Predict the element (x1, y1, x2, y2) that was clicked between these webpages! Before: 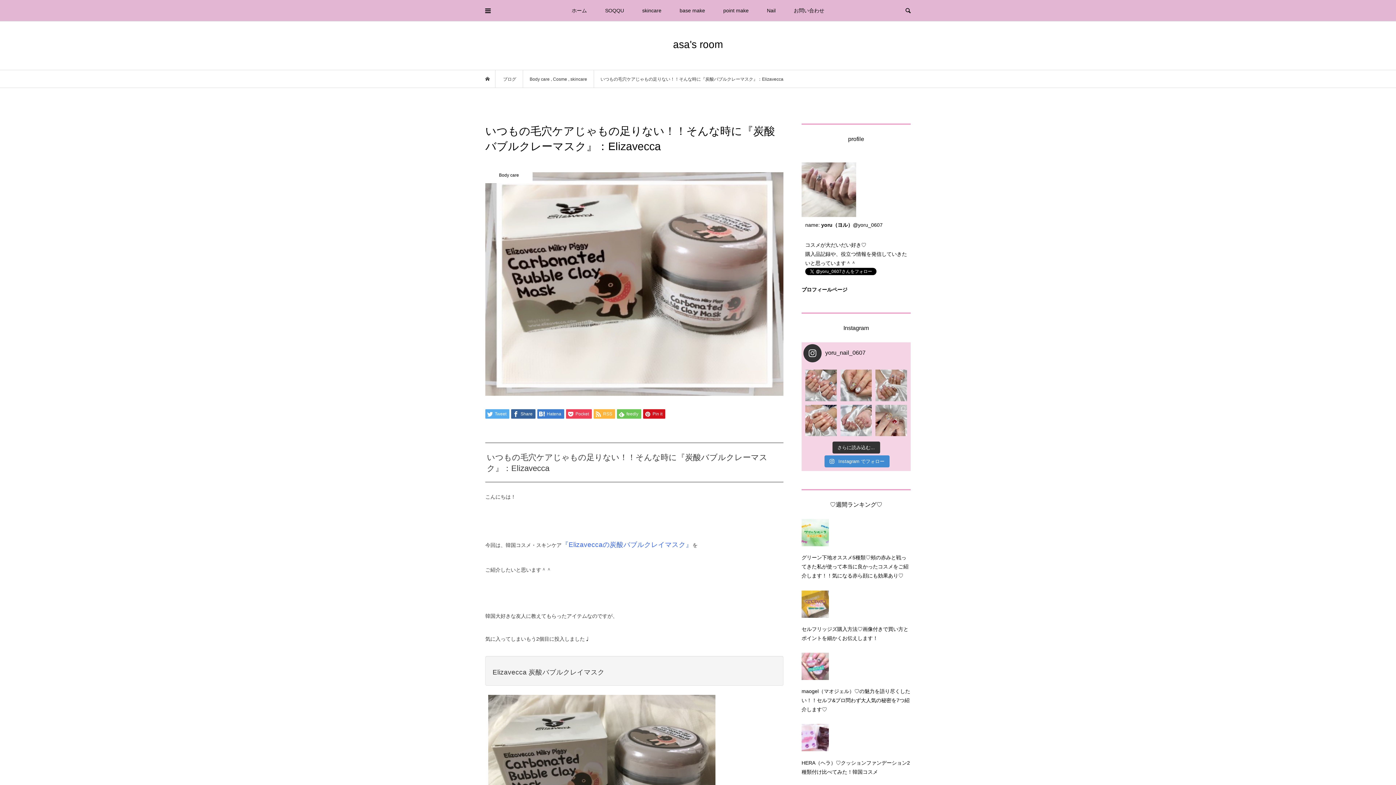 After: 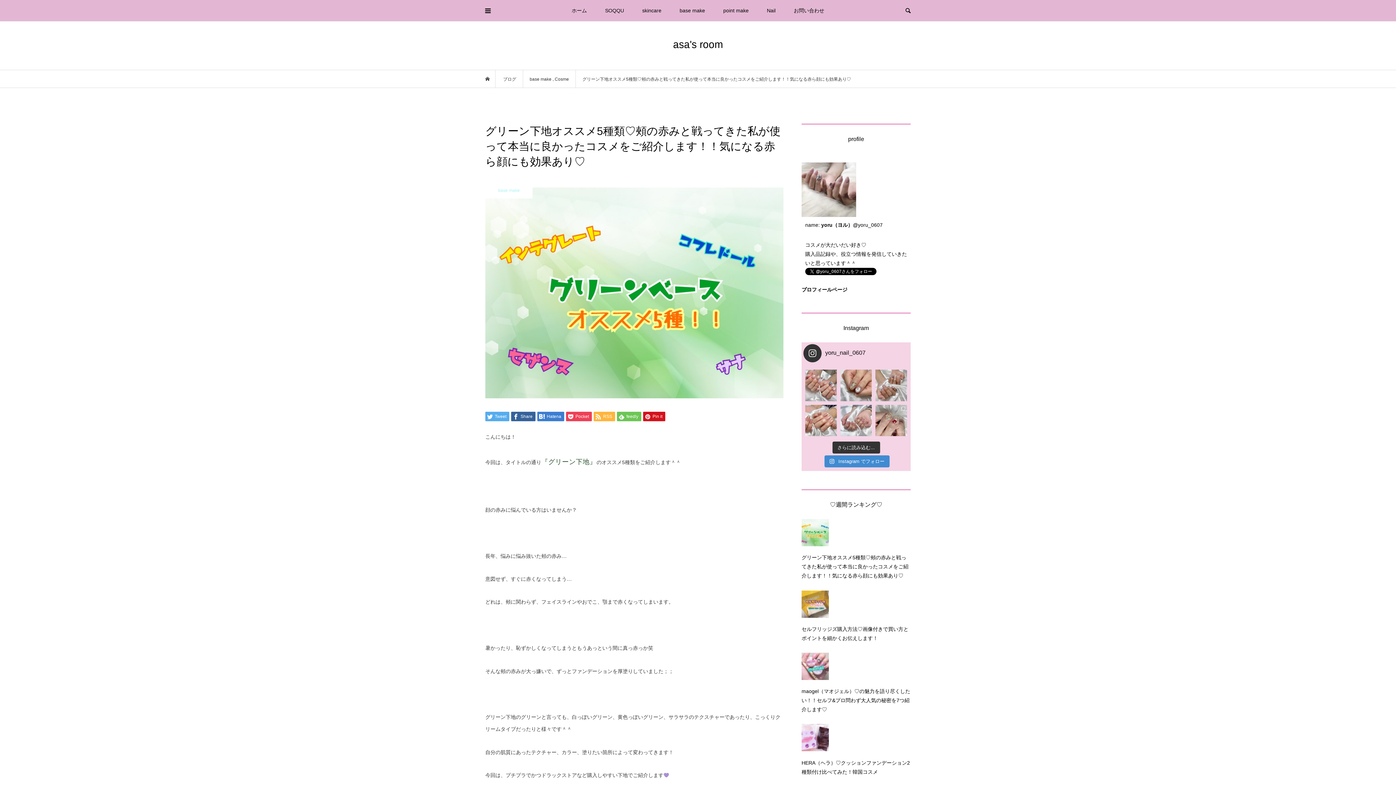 Action: bbox: (801, 517, 834, 548)